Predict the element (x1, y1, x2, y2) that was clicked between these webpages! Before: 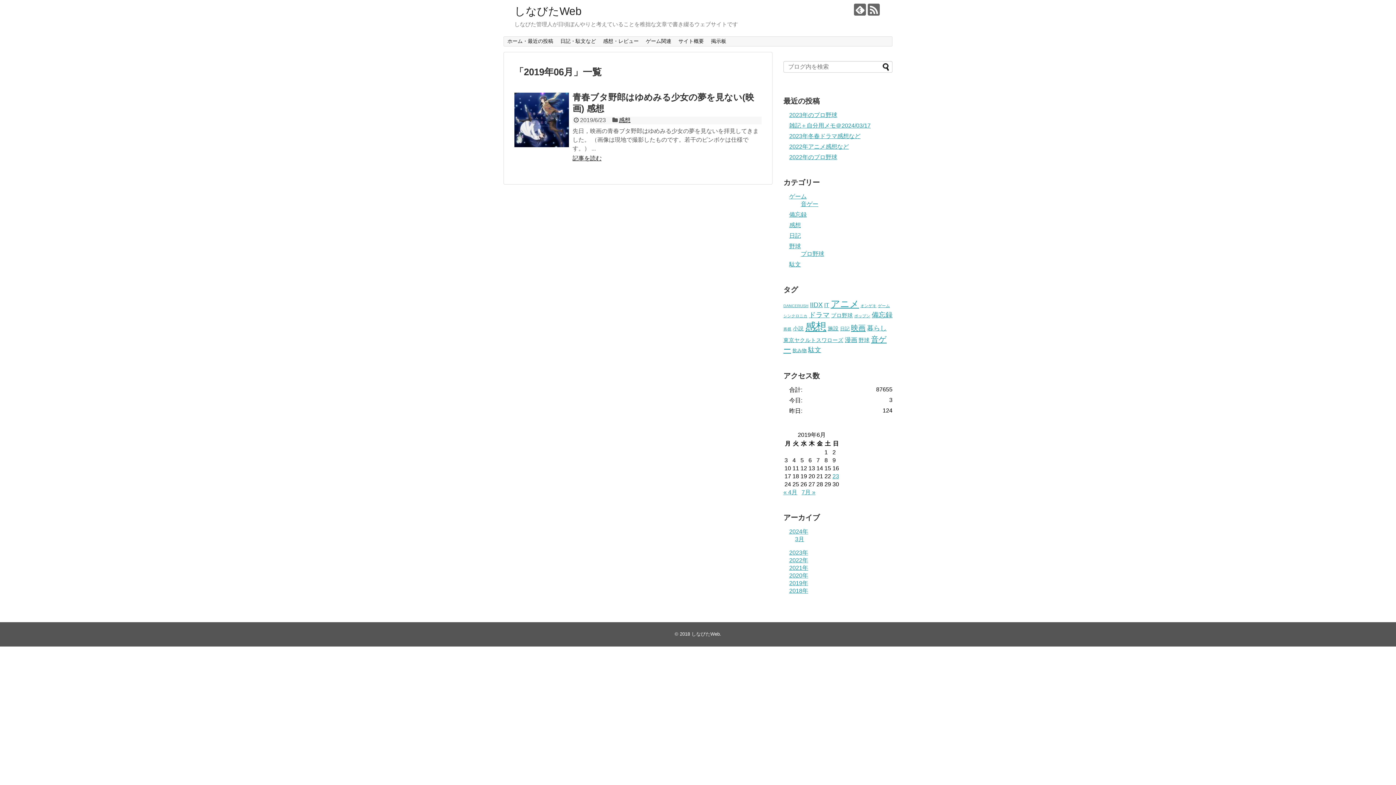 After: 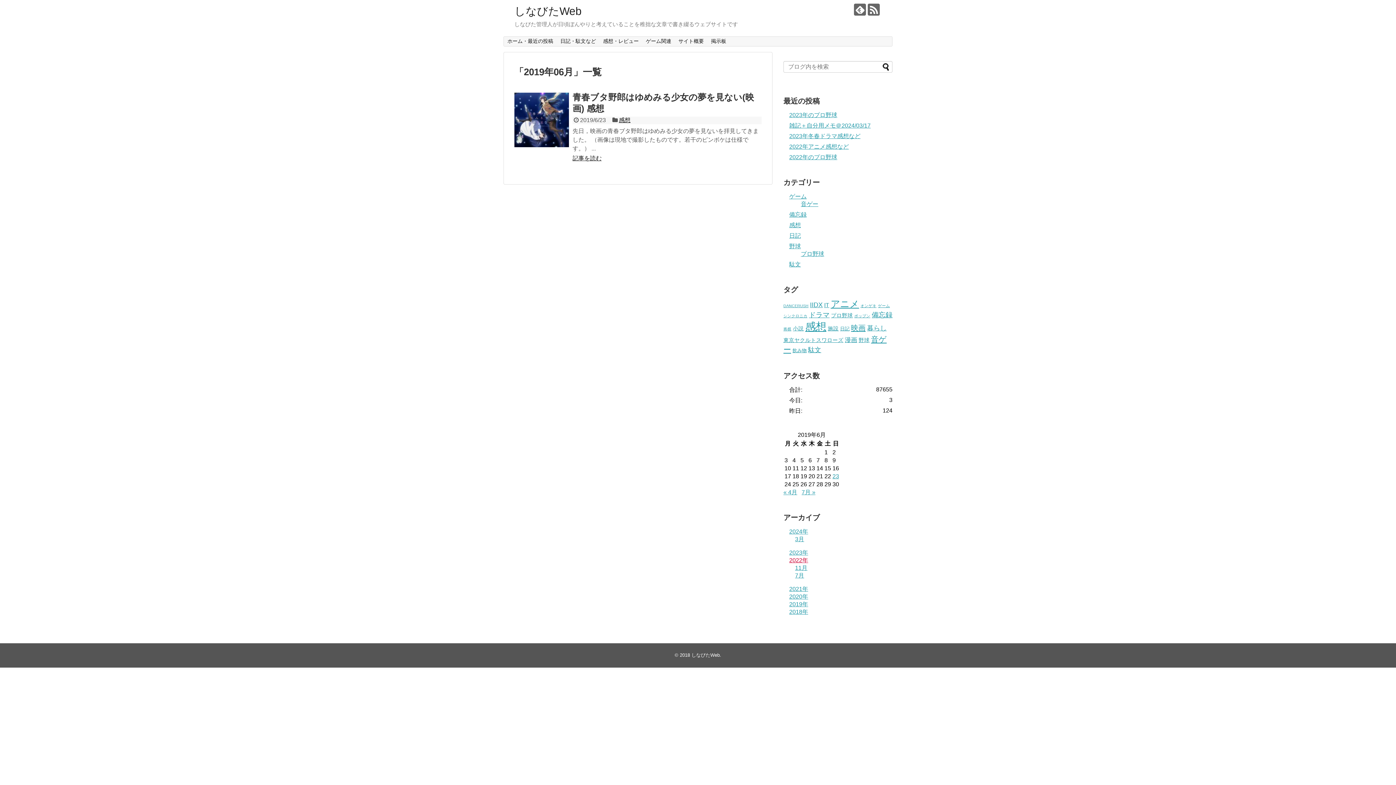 Action: bbox: (789, 557, 808, 563) label: 2022年